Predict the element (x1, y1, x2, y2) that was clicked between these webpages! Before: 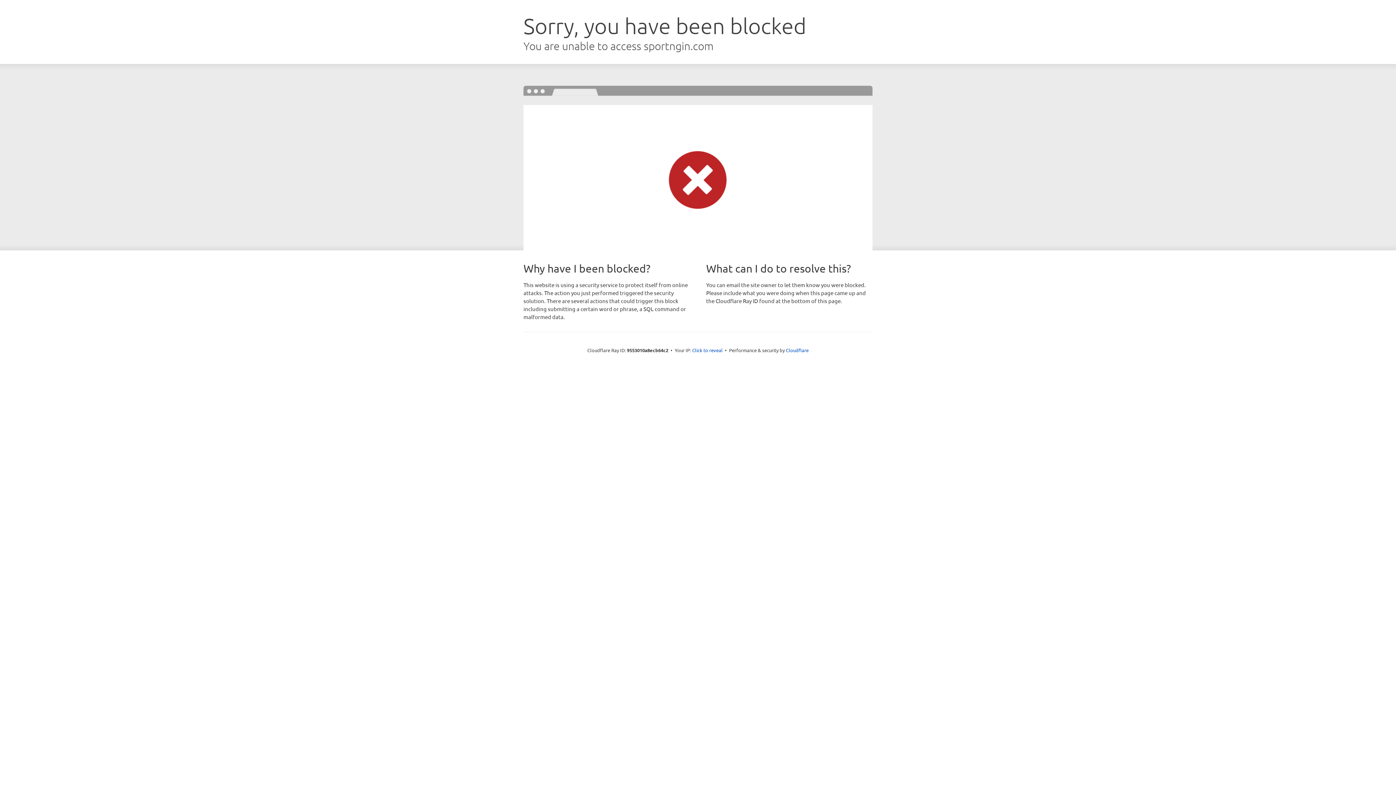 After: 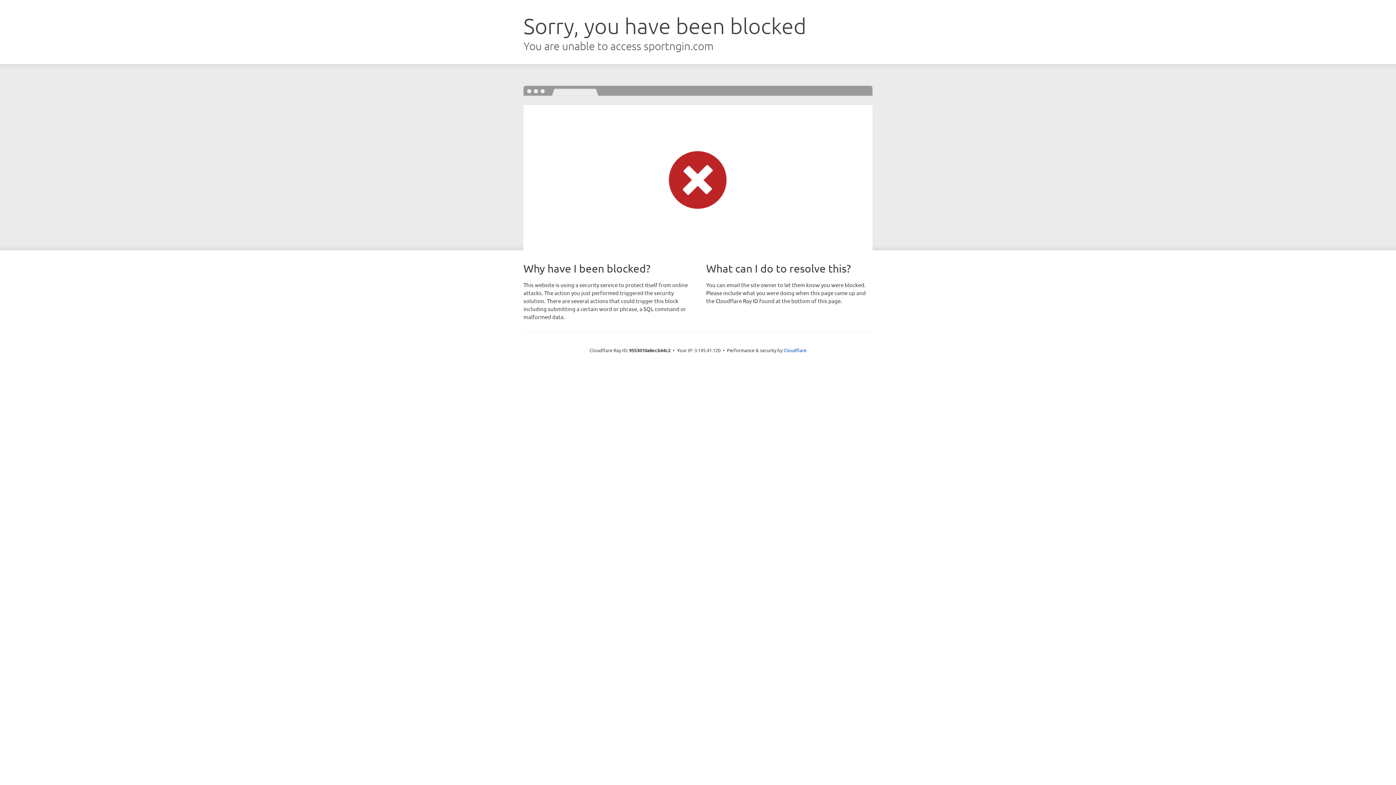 Action: bbox: (692, 346, 722, 353) label: Click to reveal